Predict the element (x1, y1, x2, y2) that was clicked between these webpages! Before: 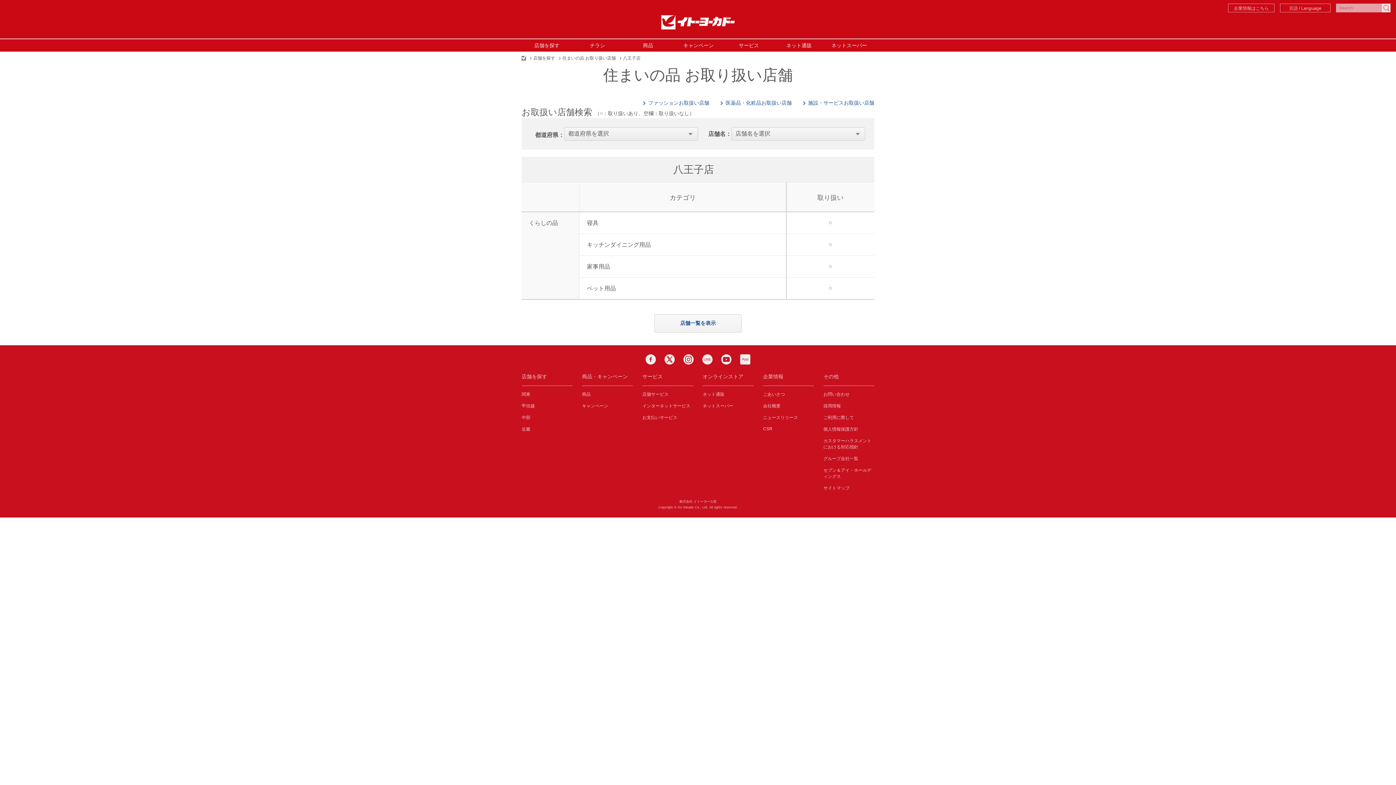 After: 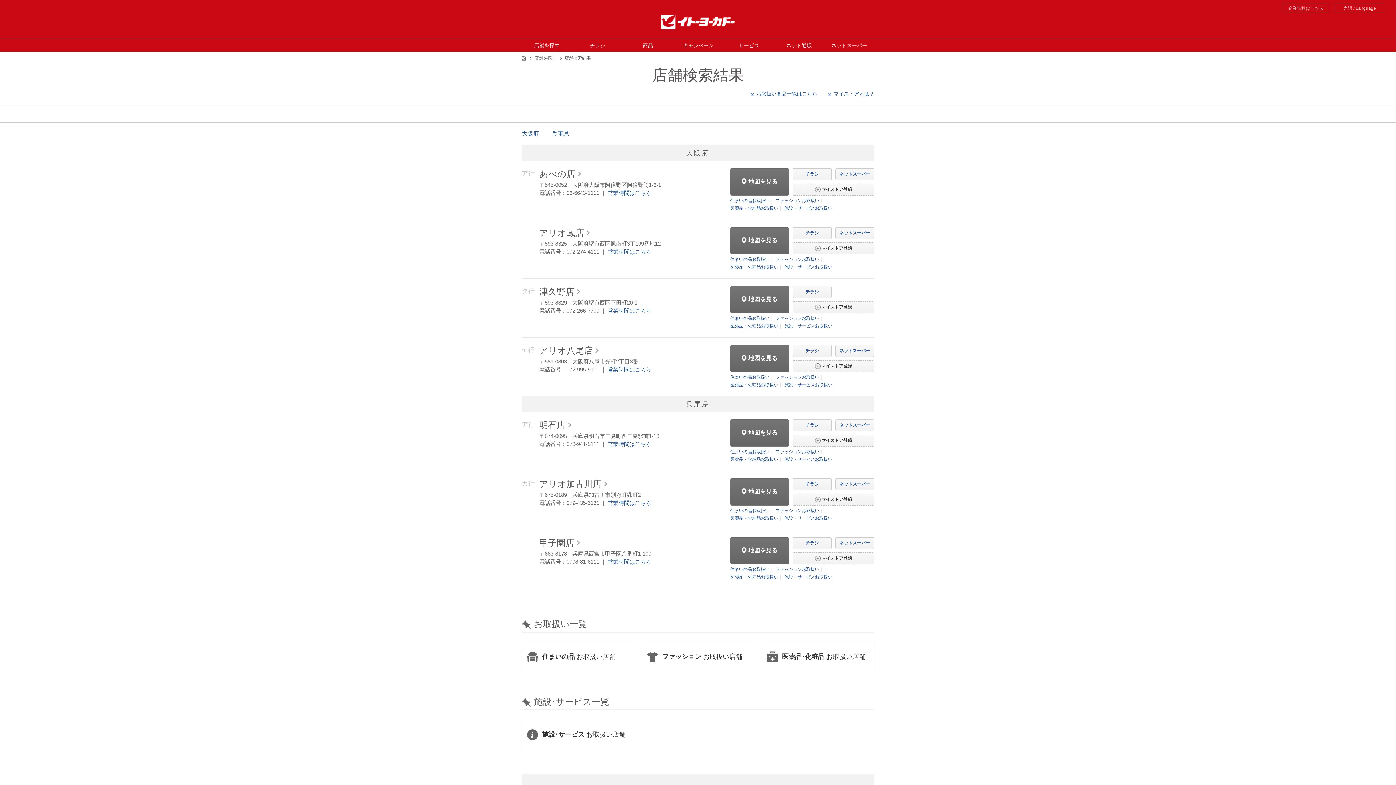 Action: bbox: (521, 426, 530, 432) label: 近畿